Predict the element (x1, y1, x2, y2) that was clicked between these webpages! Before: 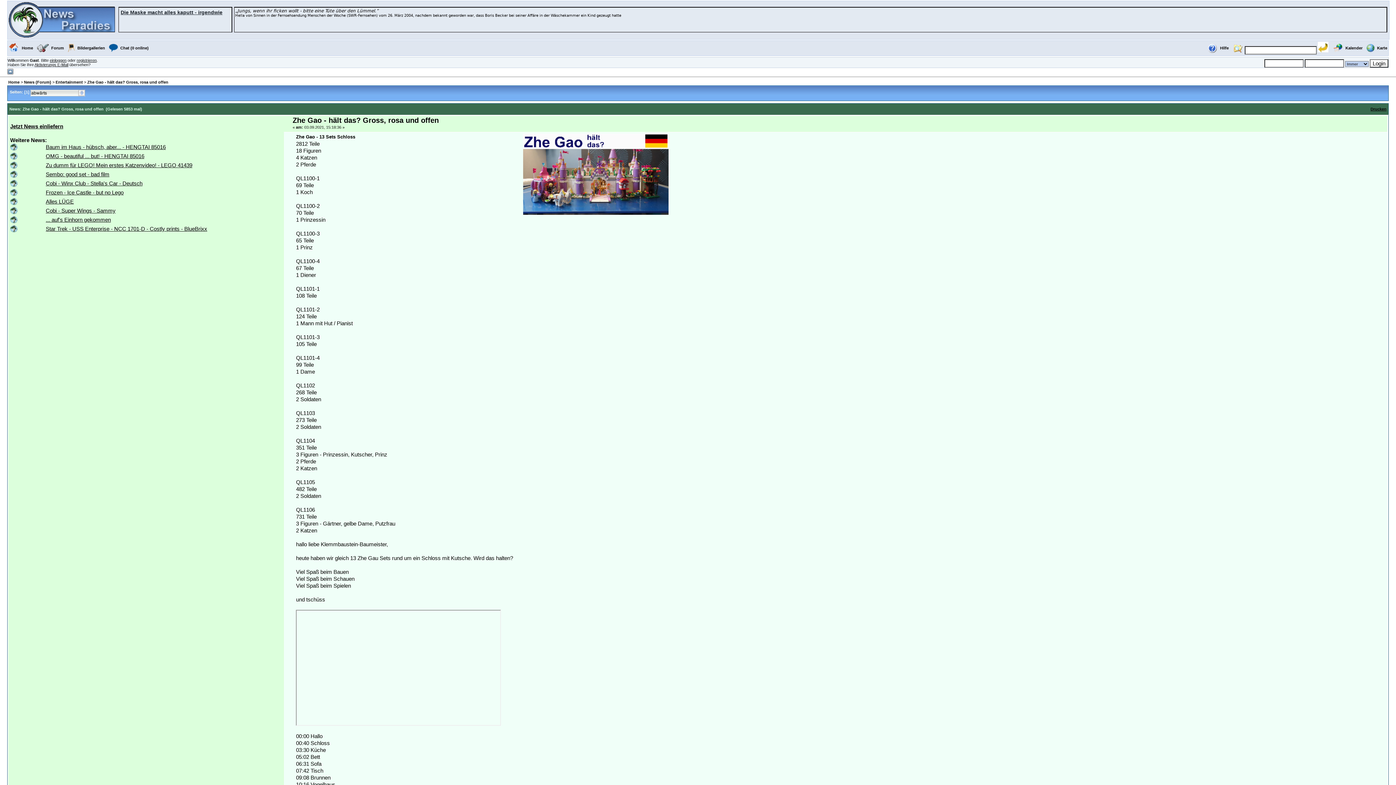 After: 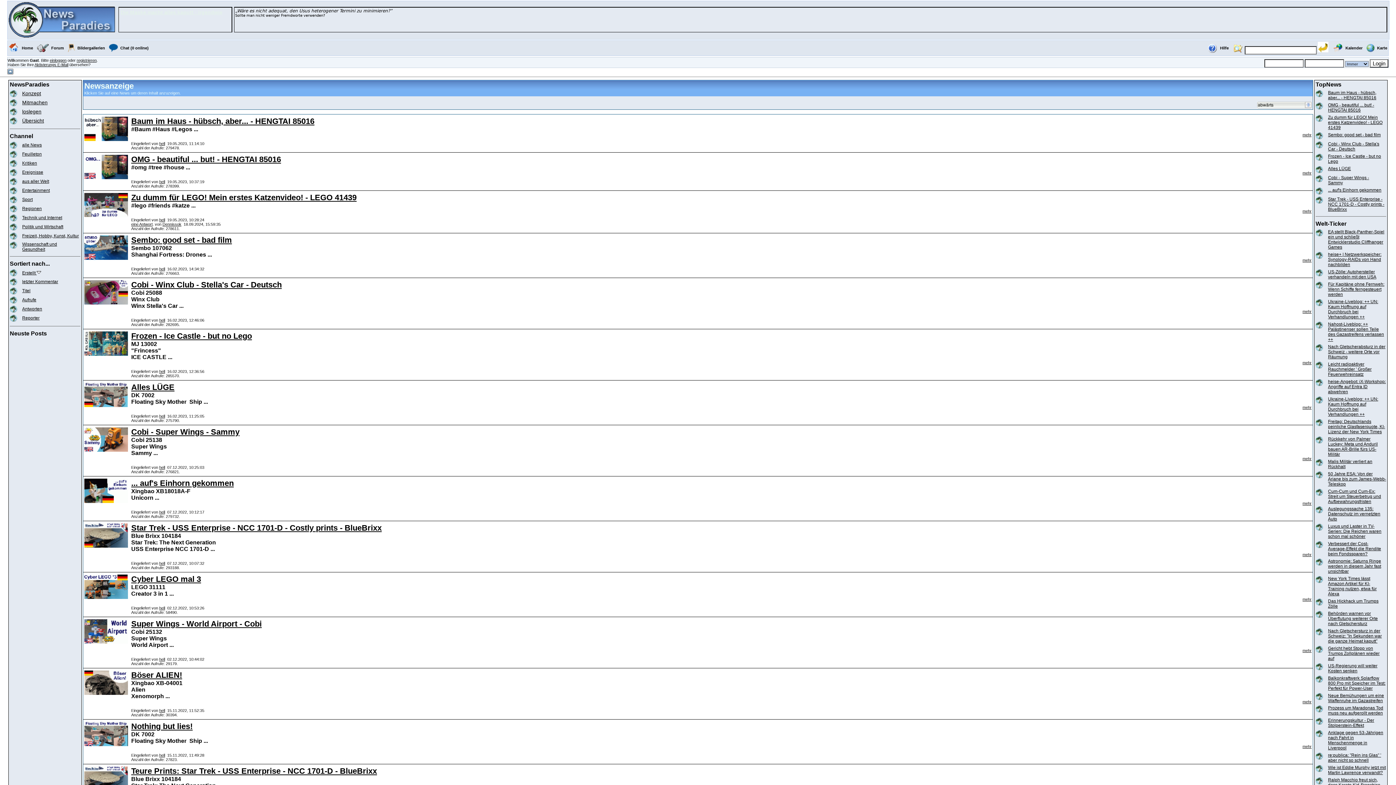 Action: label: News bbox: (24, 80, 34, 84)